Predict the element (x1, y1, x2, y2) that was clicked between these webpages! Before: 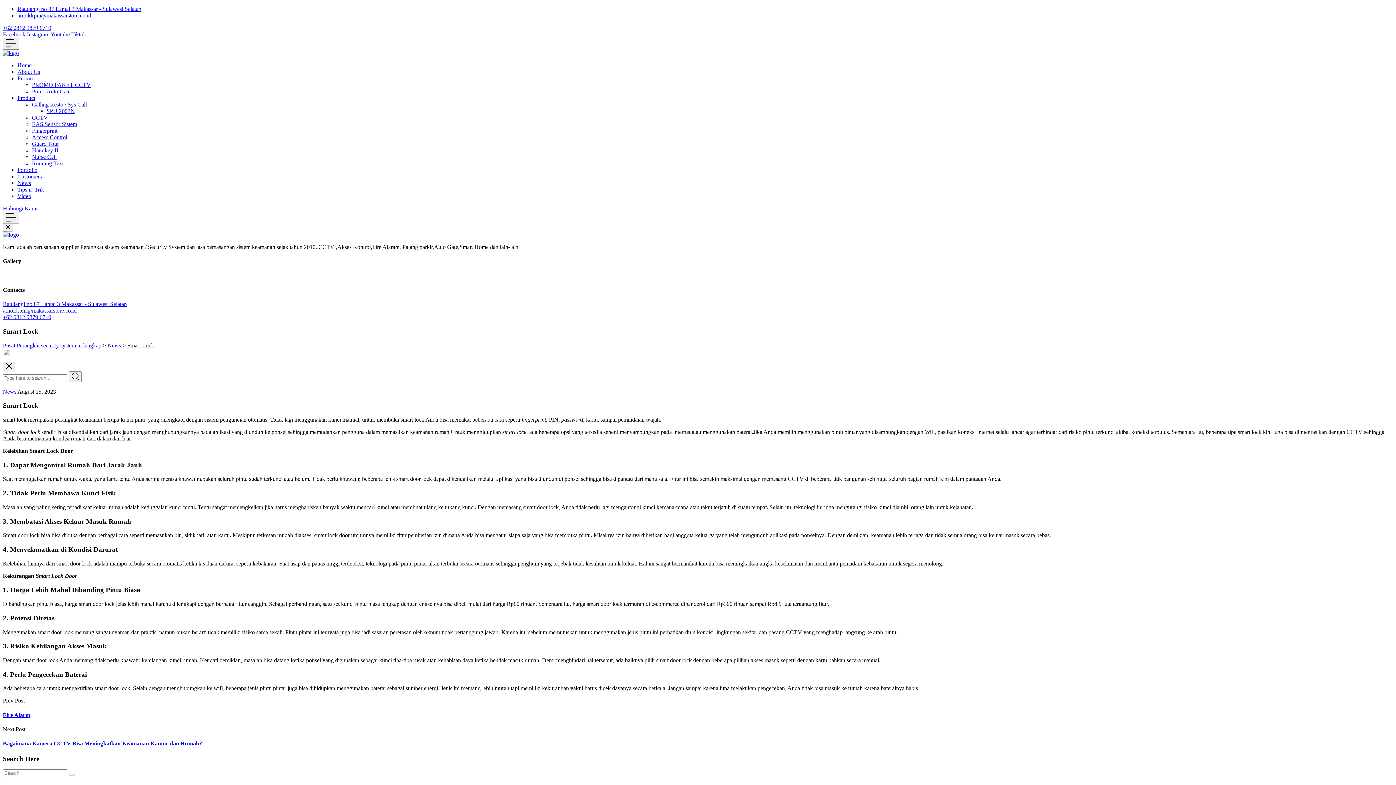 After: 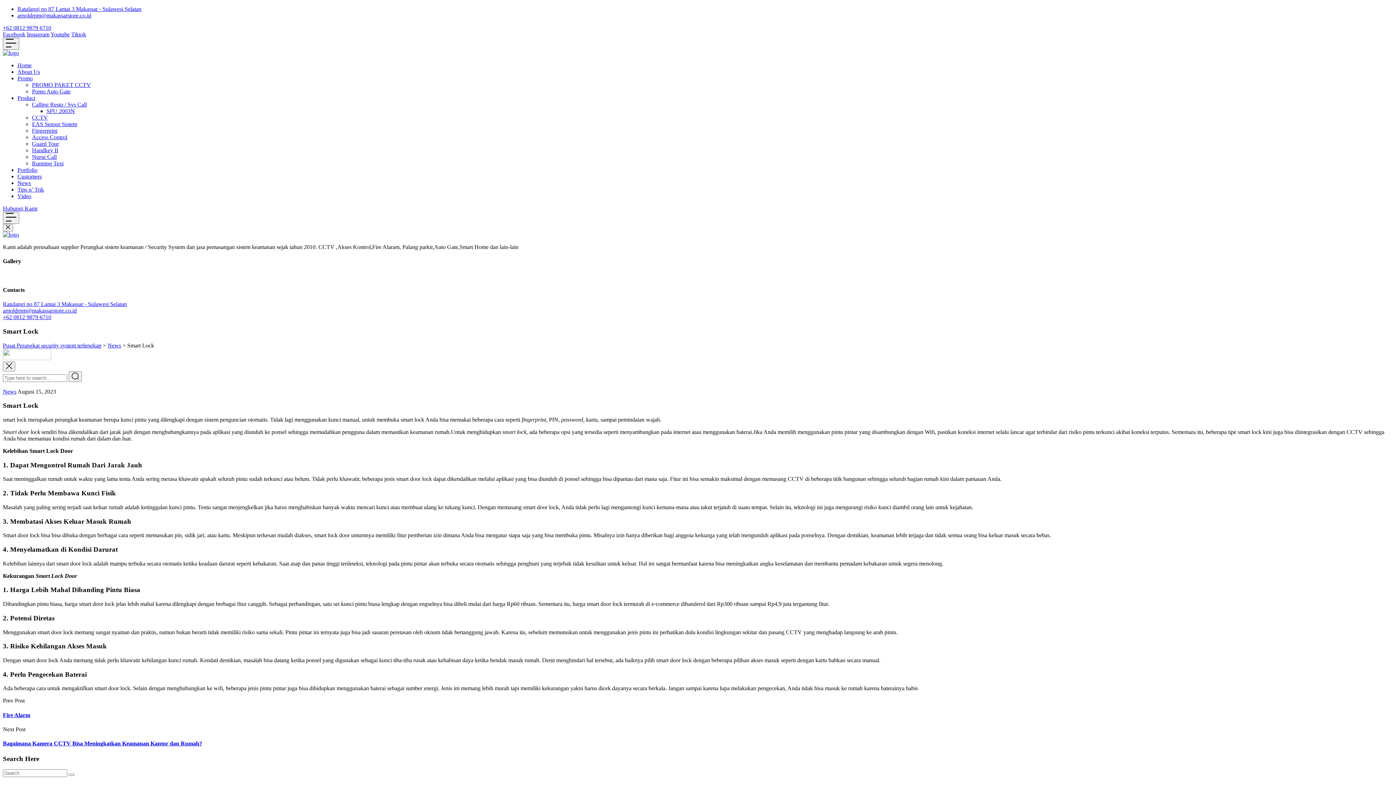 Action: bbox: (71, 31, 86, 37) label: Tiktok